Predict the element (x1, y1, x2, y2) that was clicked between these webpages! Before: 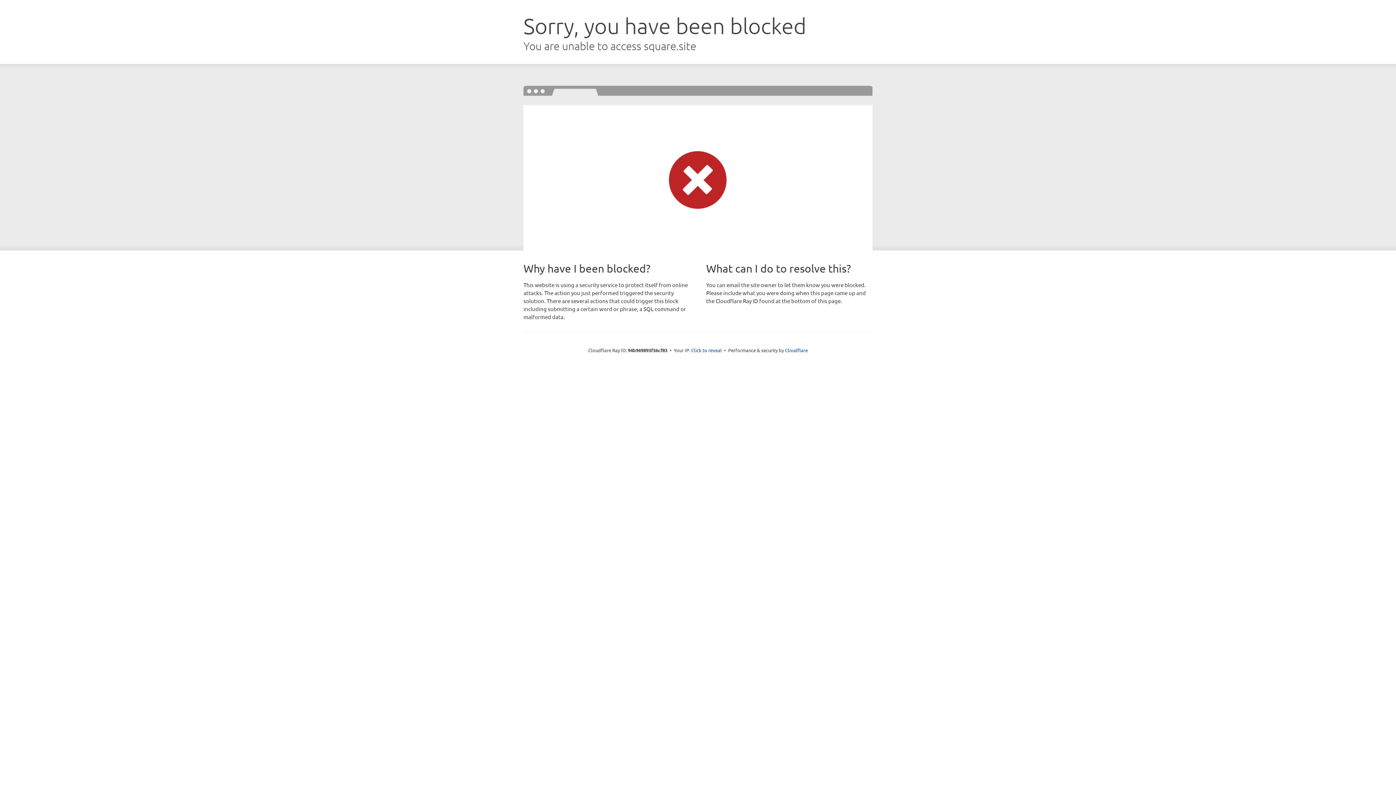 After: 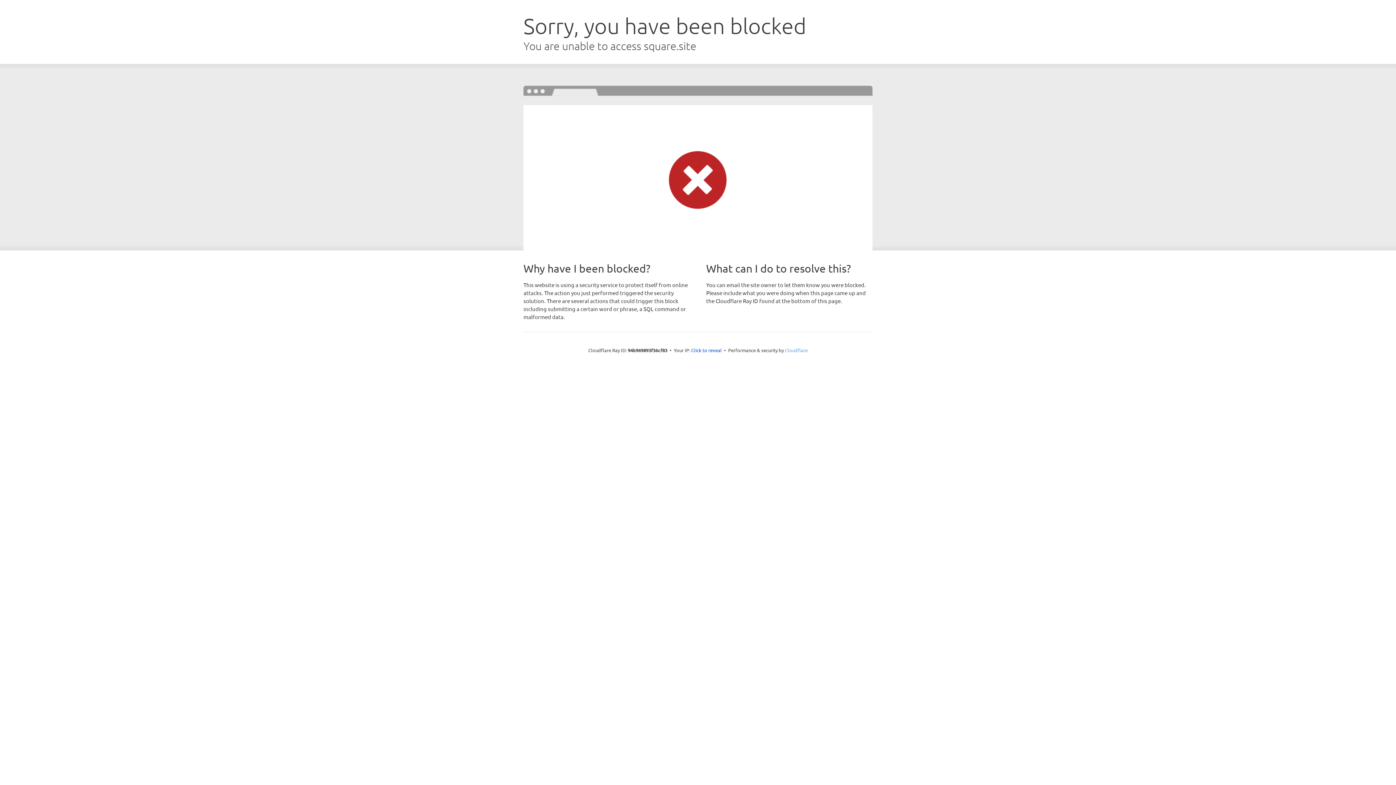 Action: bbox: (785, 347, 808, 353) label: Cloudflare